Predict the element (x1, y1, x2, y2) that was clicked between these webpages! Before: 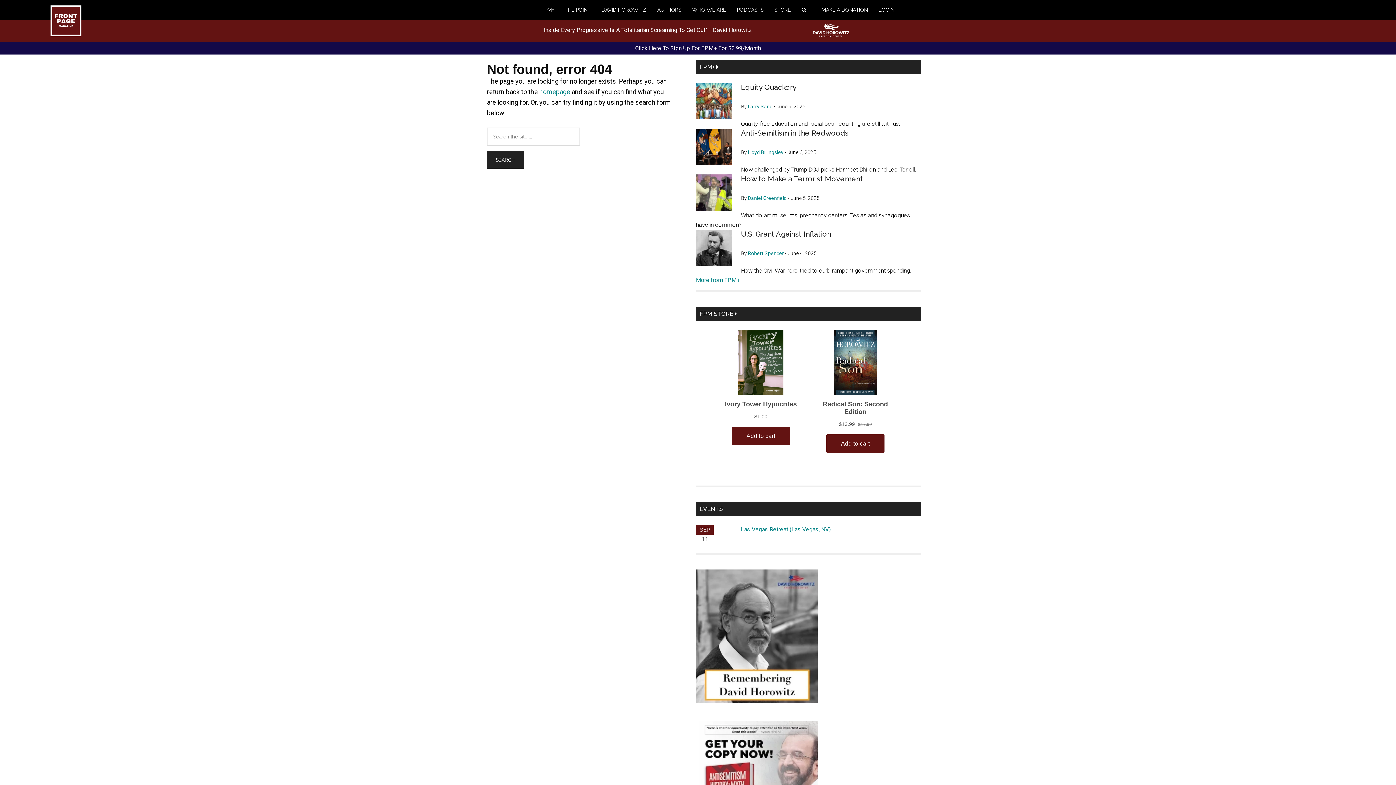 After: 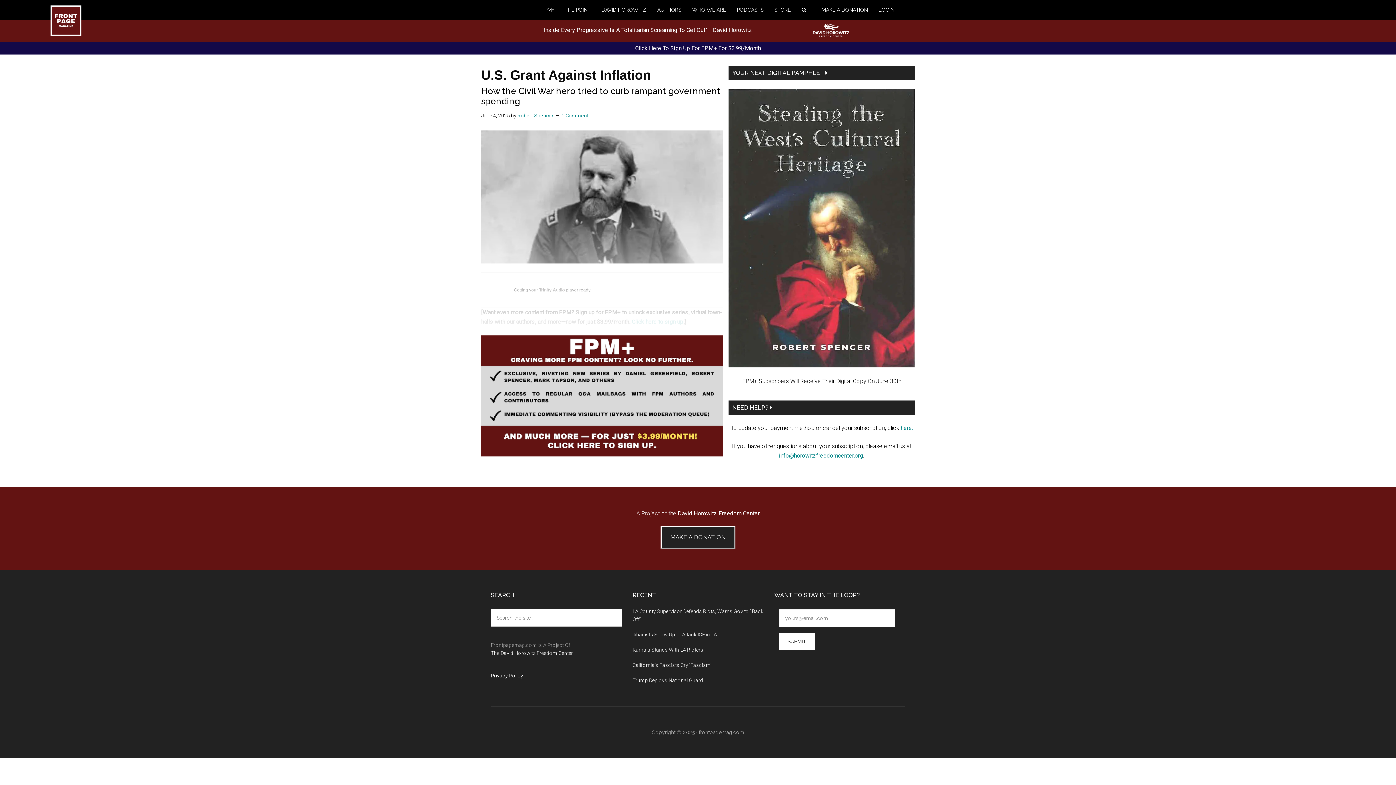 Action: bbox: (696, 229, 732, 269)